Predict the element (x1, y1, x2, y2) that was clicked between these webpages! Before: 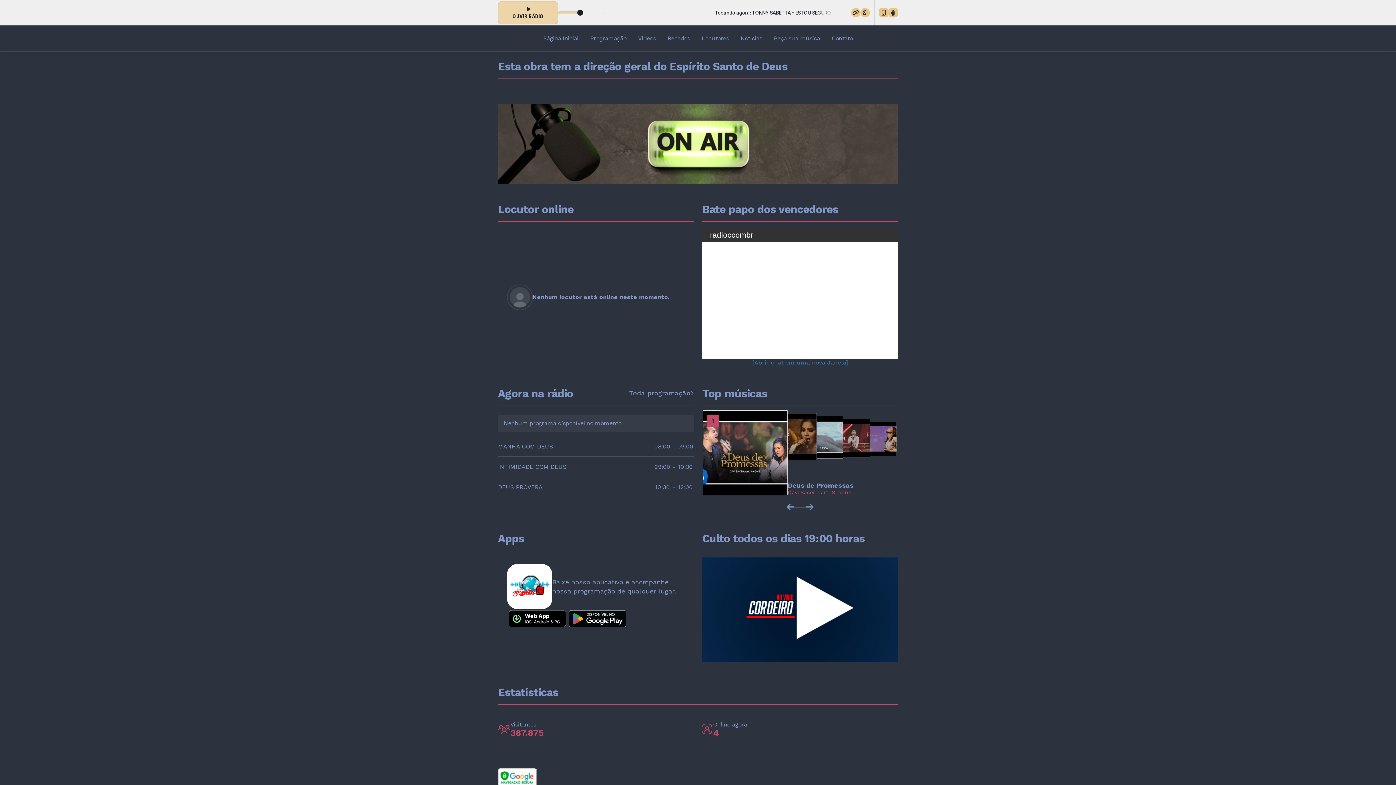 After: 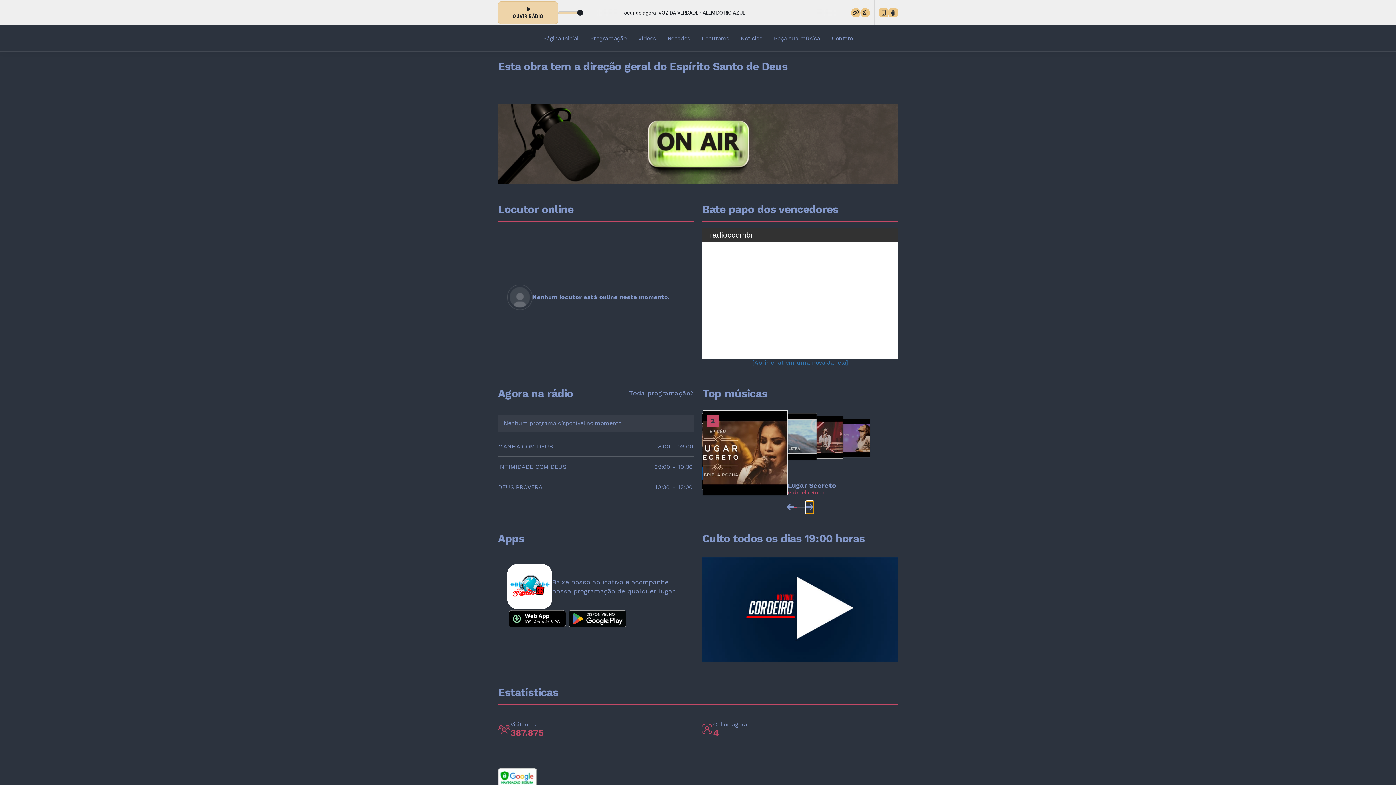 Action: bbox: (806, 501, 813, 513)